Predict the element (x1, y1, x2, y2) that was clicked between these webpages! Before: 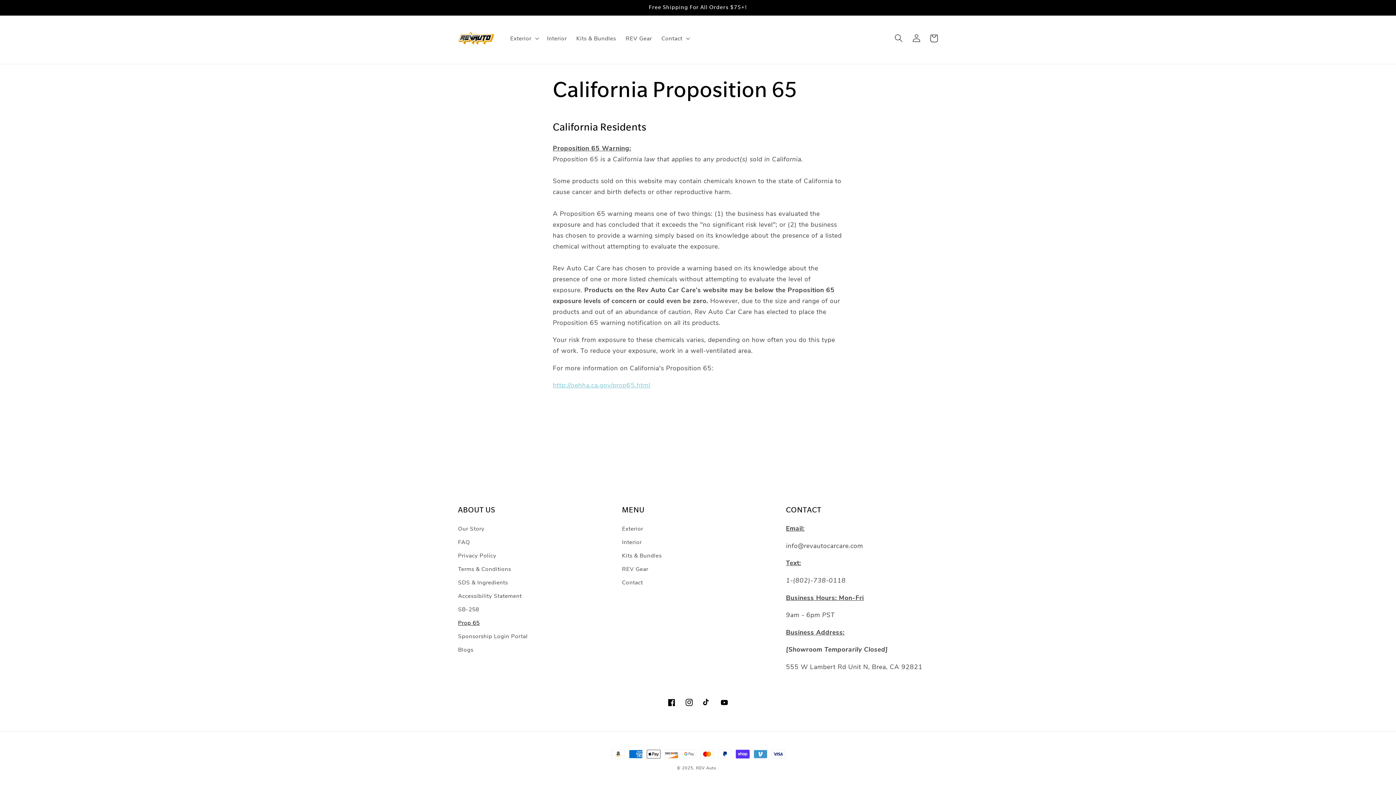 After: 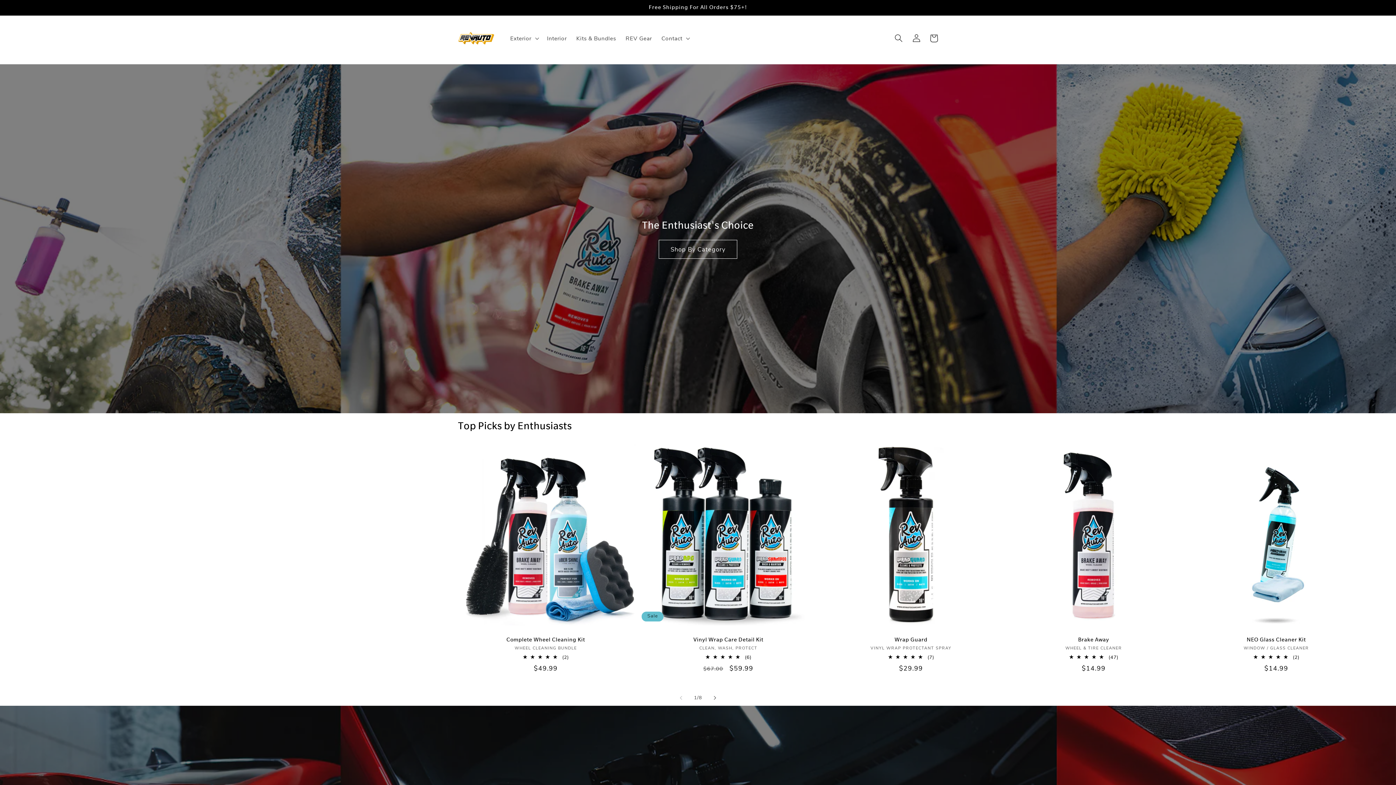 Action: bbox: (455, 17, 497, 59)